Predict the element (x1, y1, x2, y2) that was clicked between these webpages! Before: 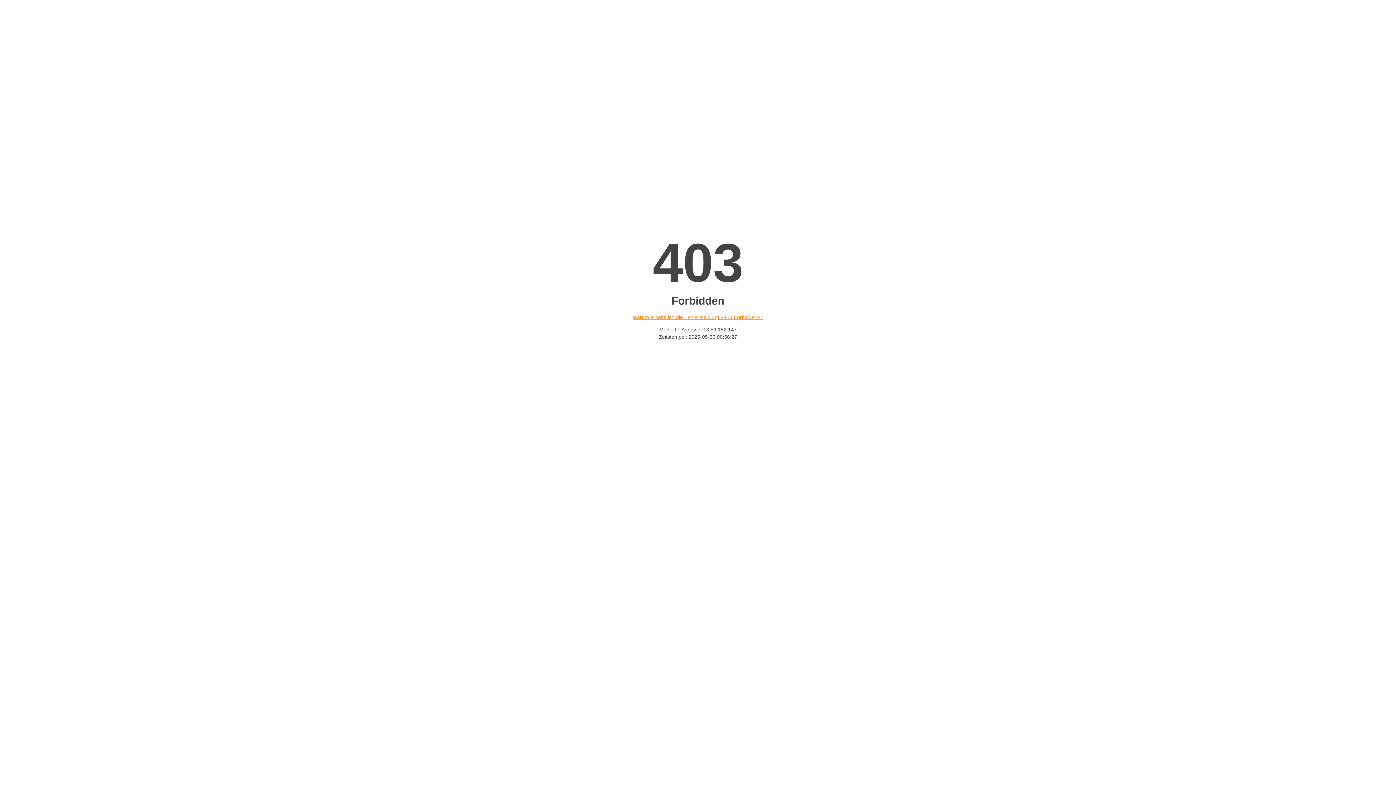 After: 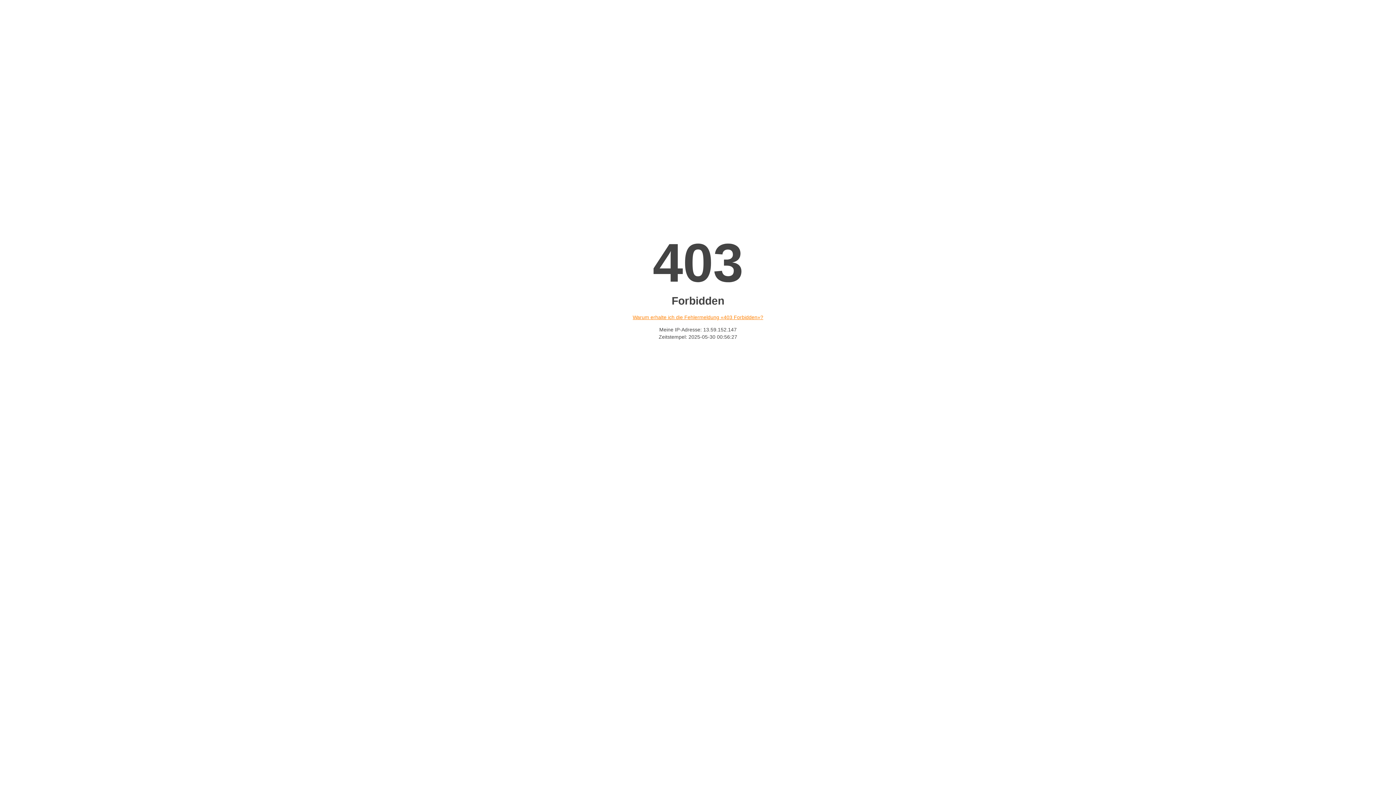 Action: bbox: (632, 314, 763, 320) label: Warum erhalte ich die Fehlermeldung «403 Forbidden»?